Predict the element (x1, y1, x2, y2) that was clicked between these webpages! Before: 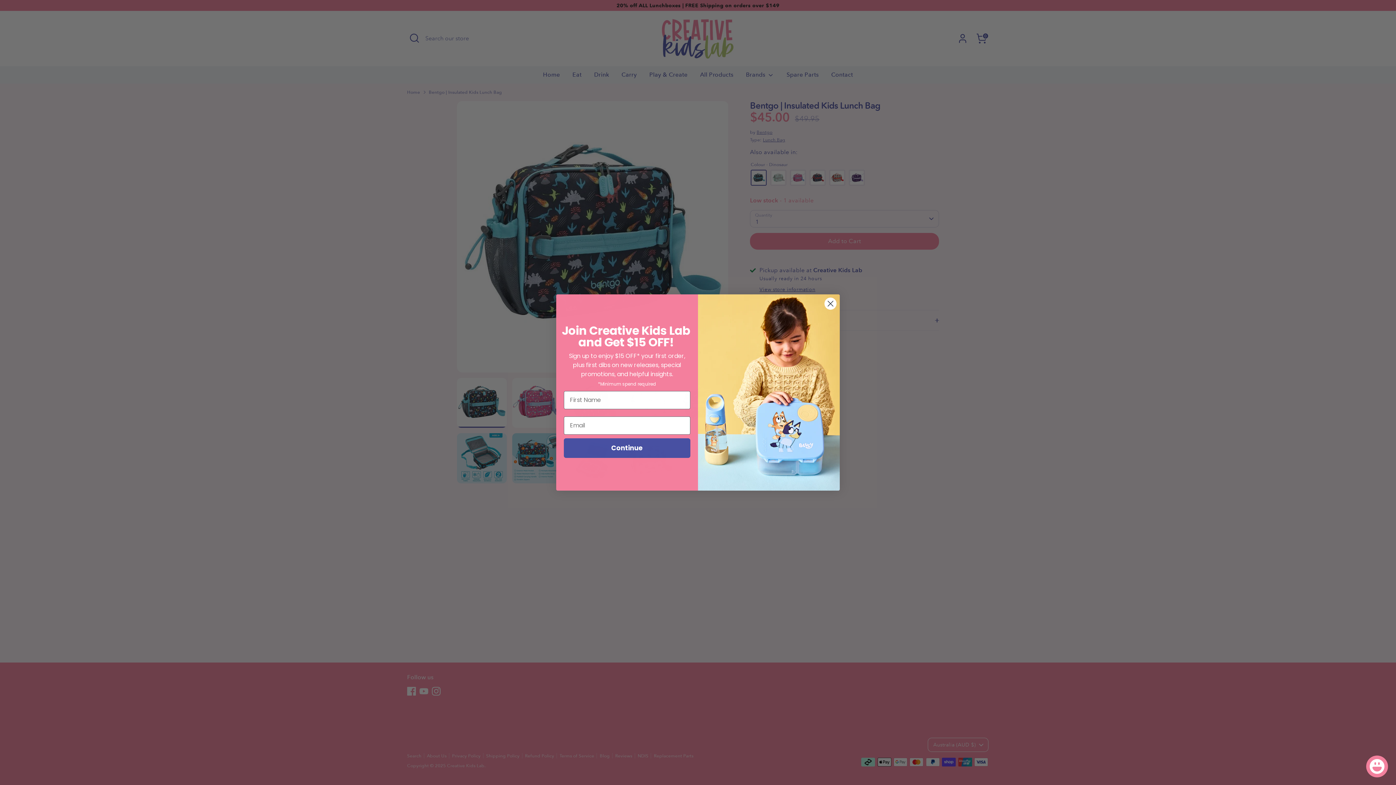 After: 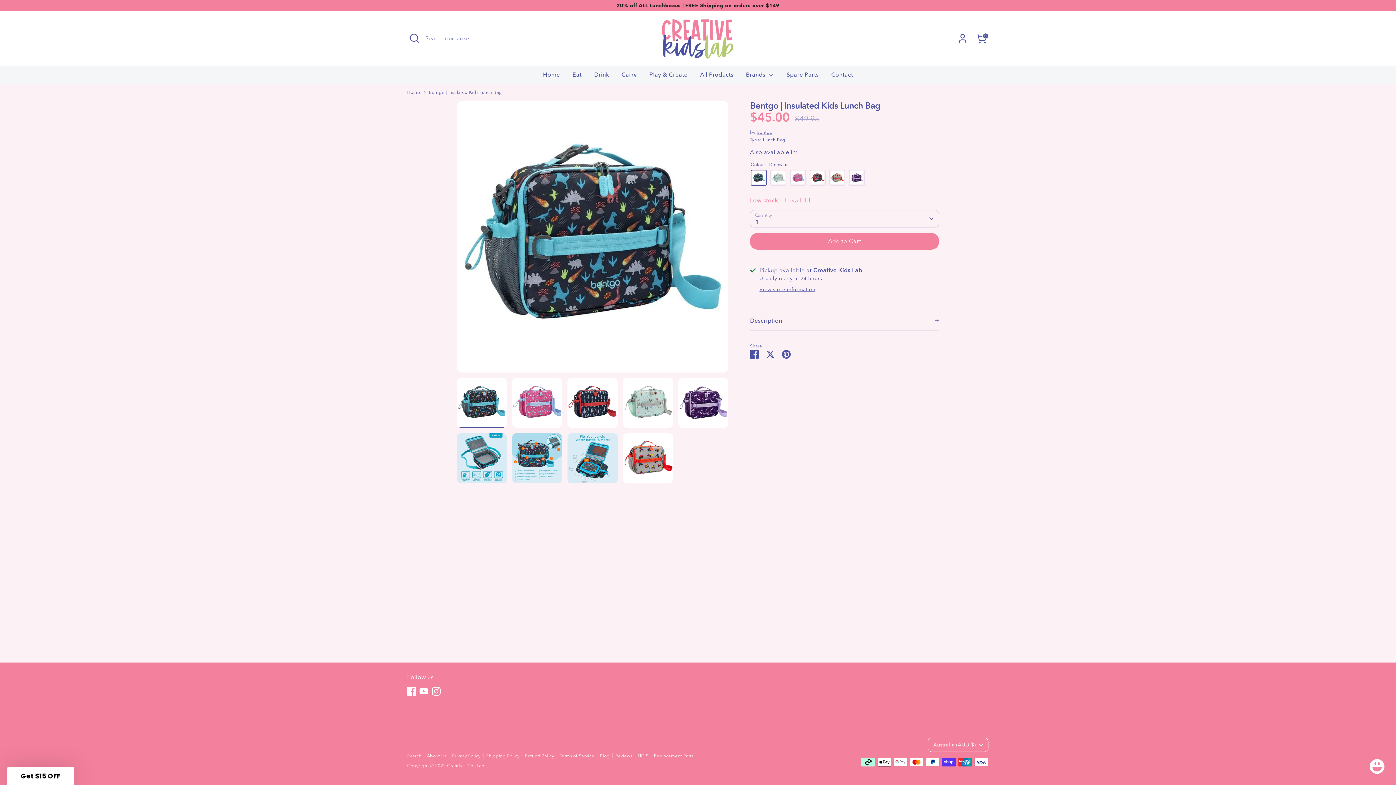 Action: label: Close dialog bbox: (824, 297, 837, 310)